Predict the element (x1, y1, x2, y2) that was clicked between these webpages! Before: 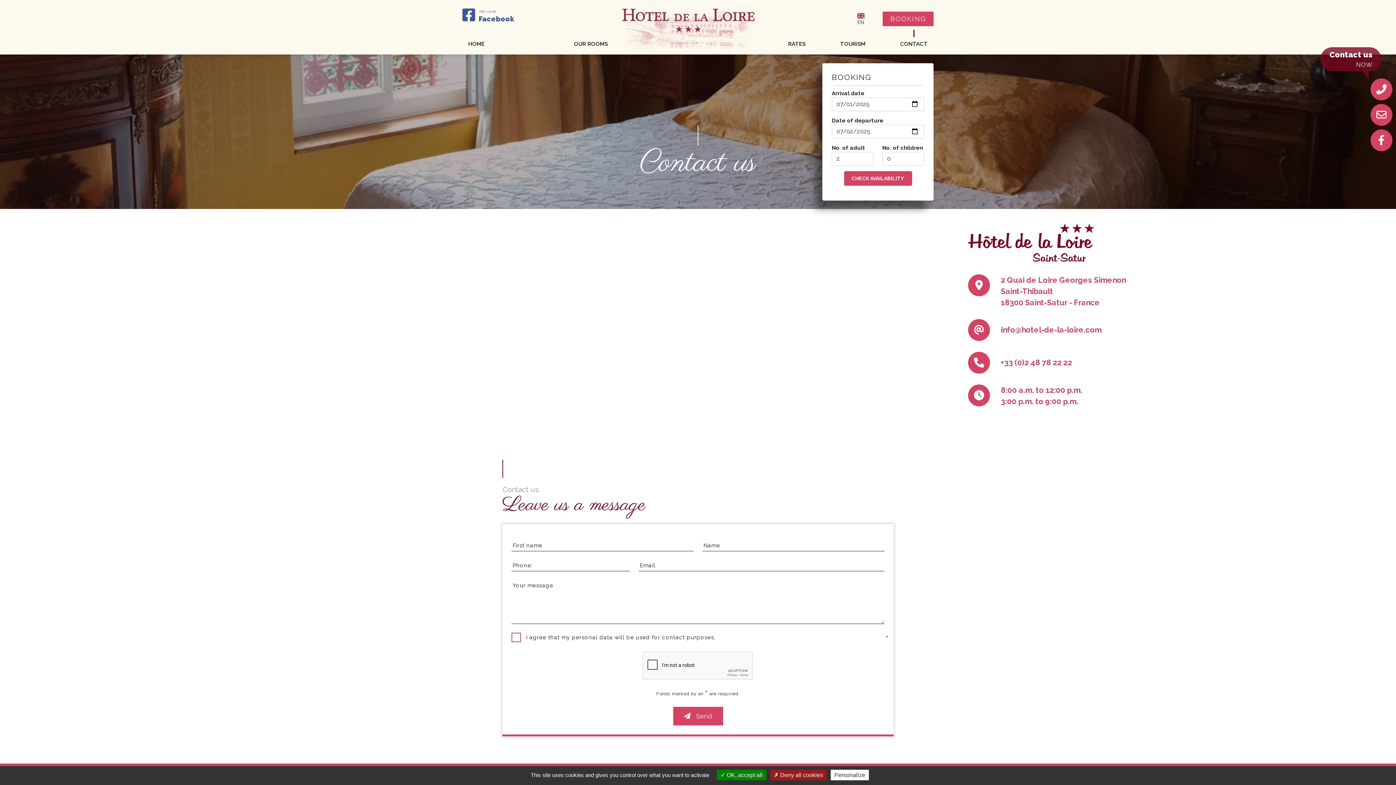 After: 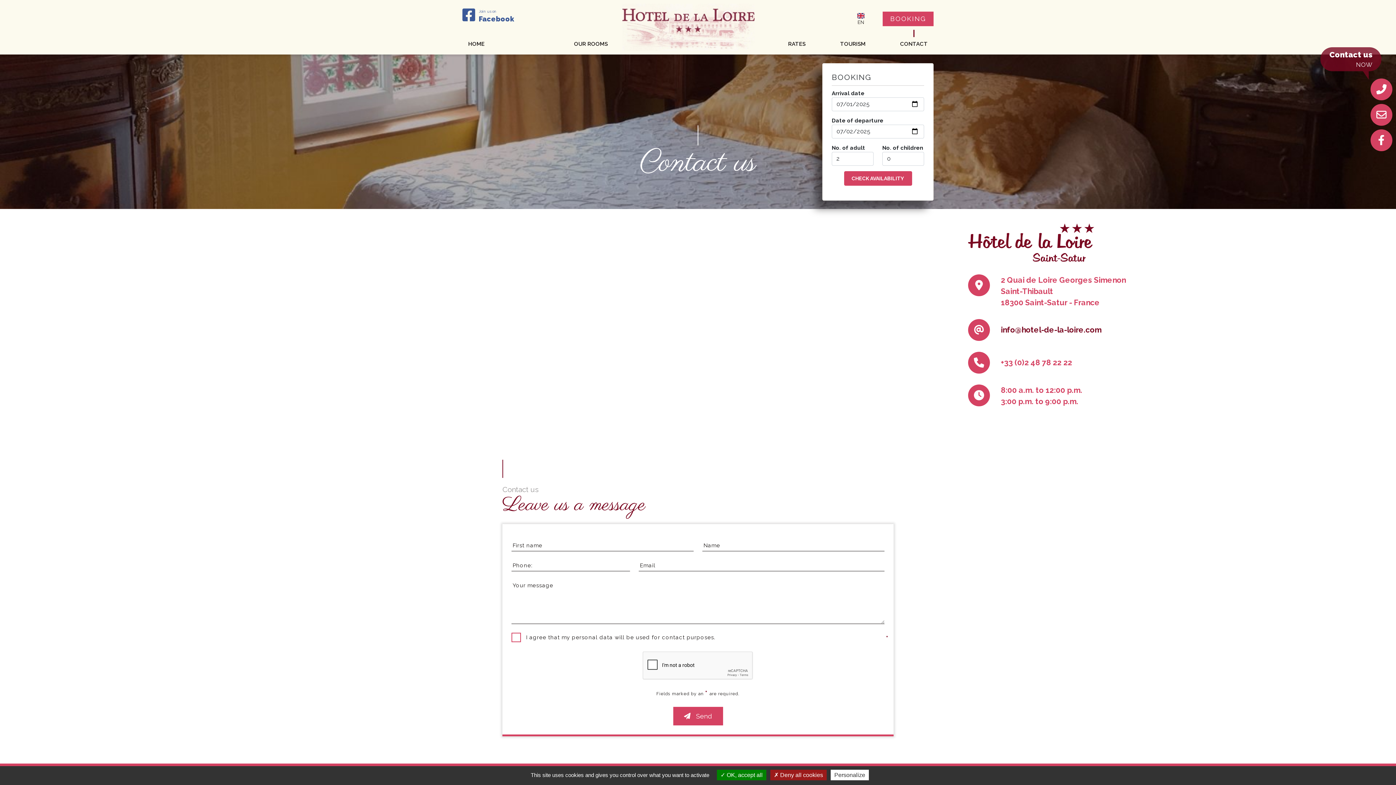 Action: label: info@hotel-de-la-loire.com bbox: (968, 319, 1126, 341)